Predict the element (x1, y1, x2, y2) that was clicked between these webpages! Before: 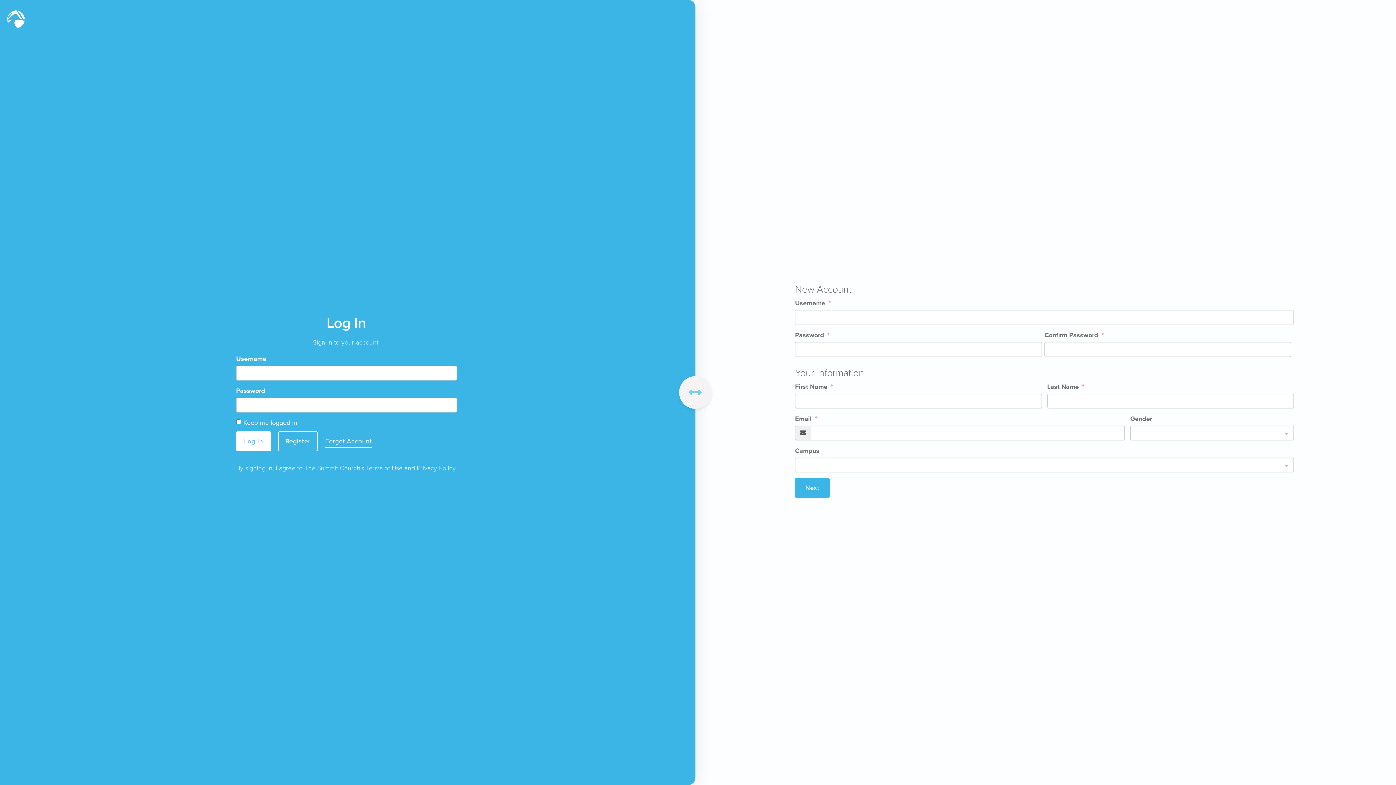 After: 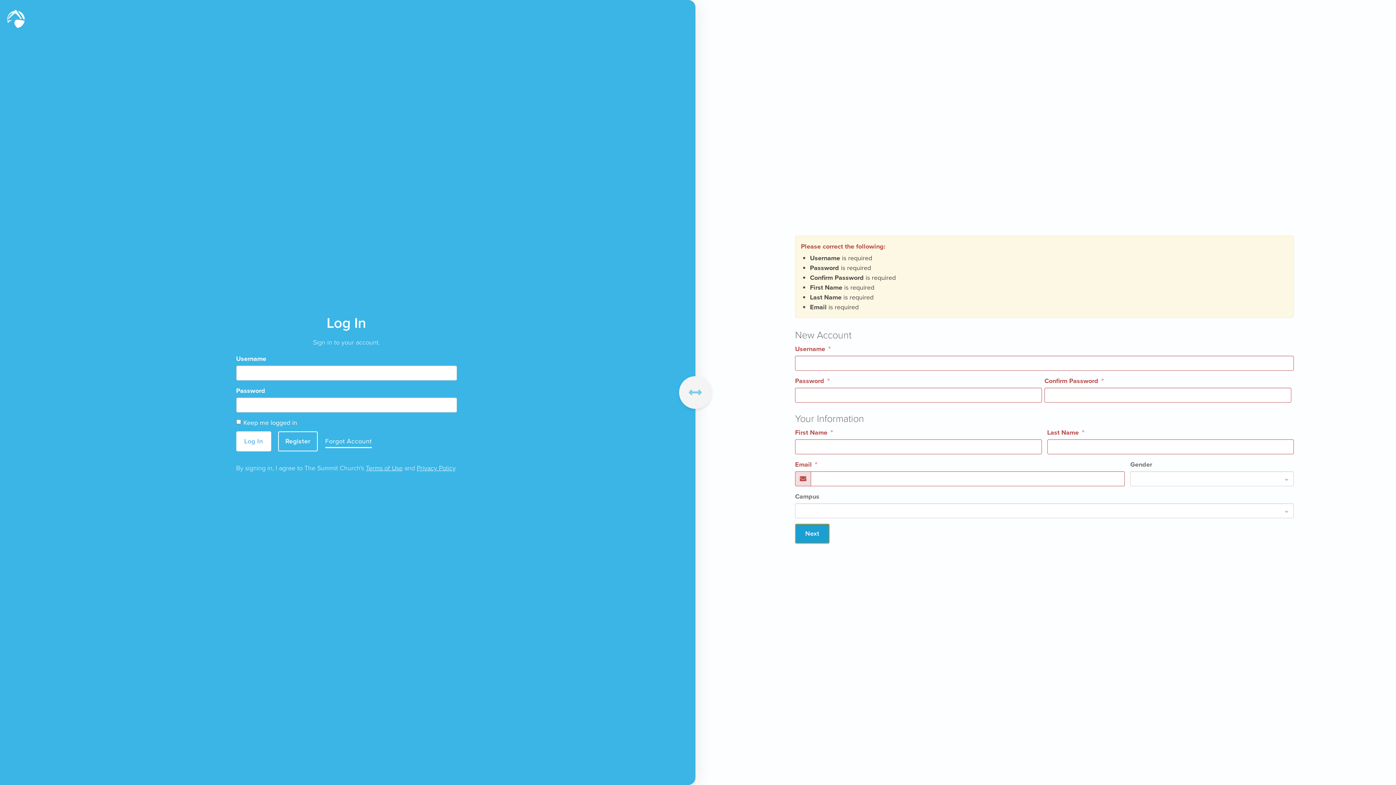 Action: bbox: (795, 478, 829, 498) label: Next